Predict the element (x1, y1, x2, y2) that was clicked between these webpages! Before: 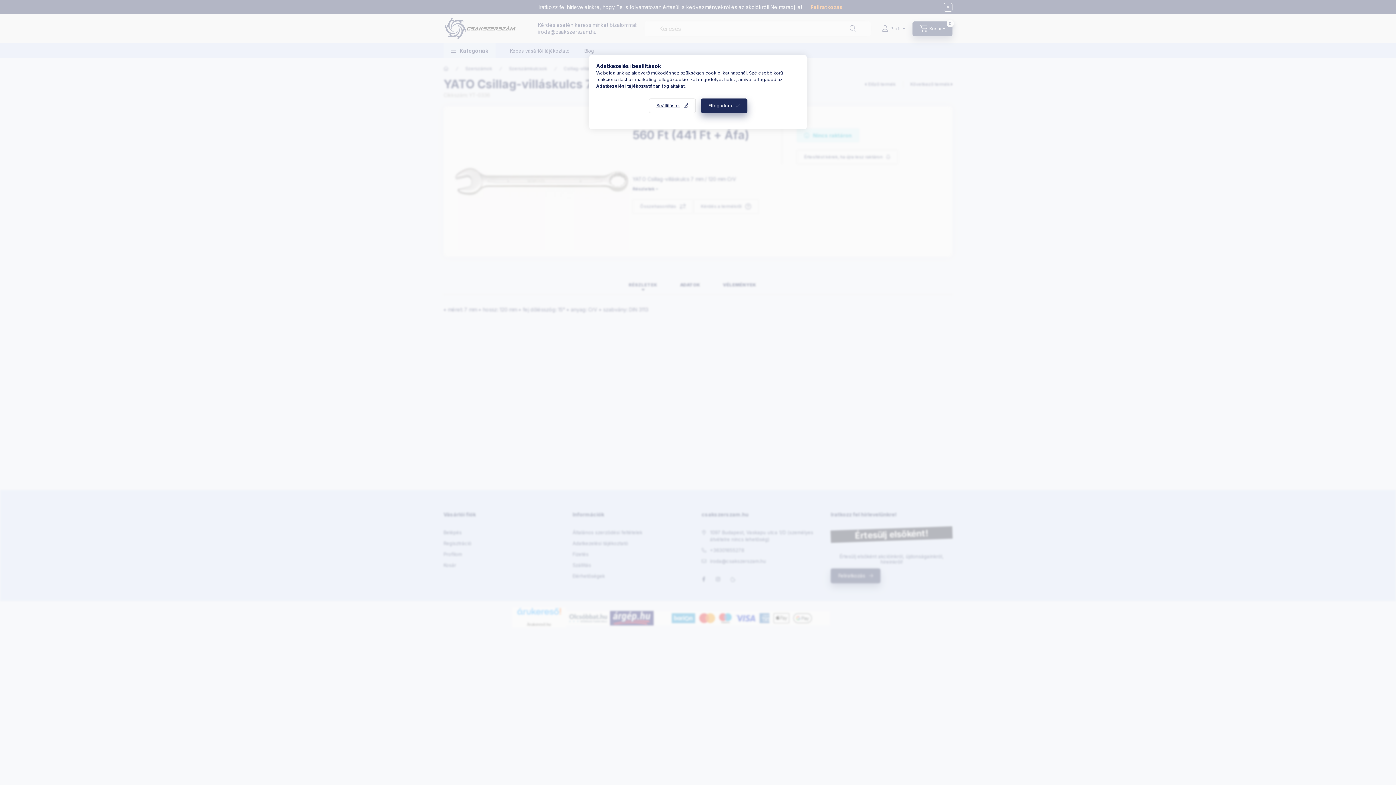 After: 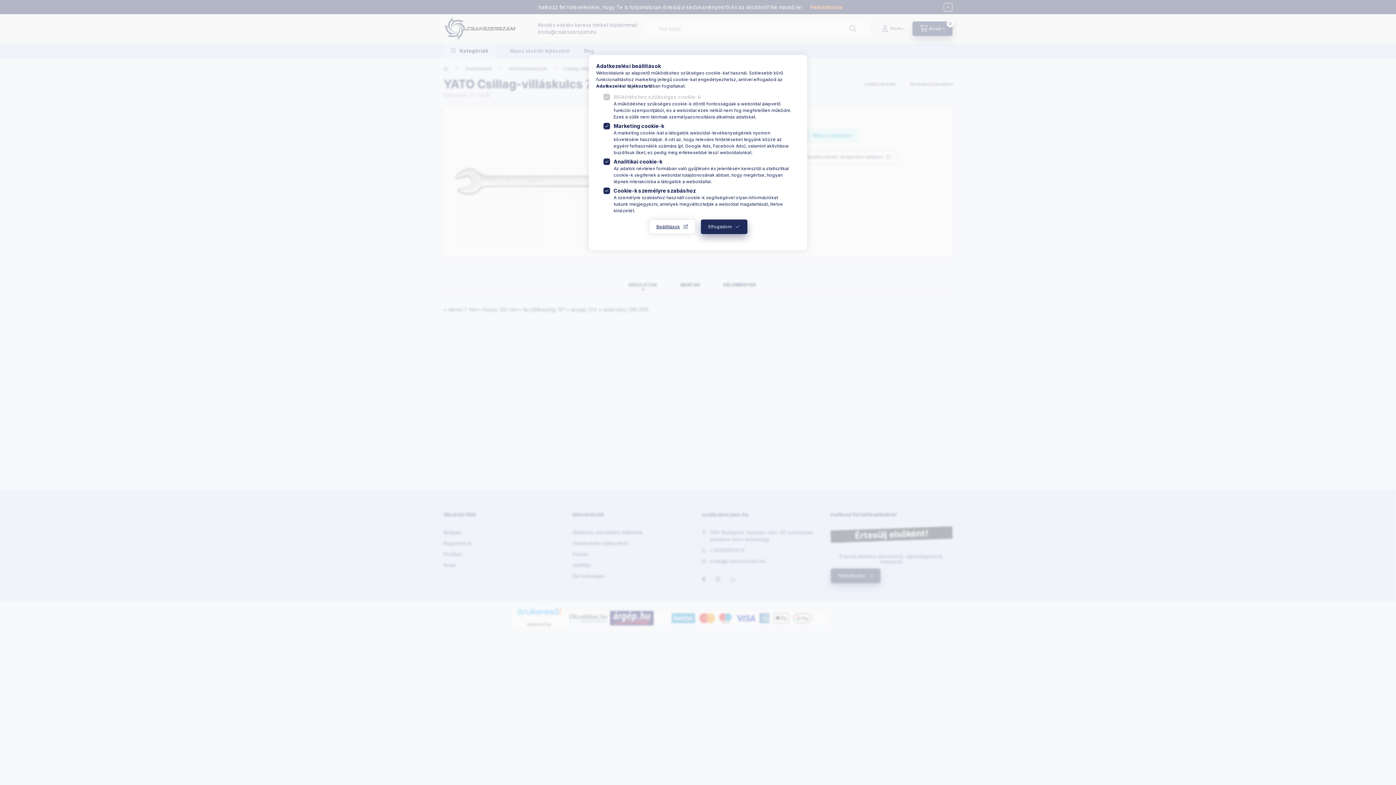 Action: label: Beállítások bbox: (648, 98, 695, 113)